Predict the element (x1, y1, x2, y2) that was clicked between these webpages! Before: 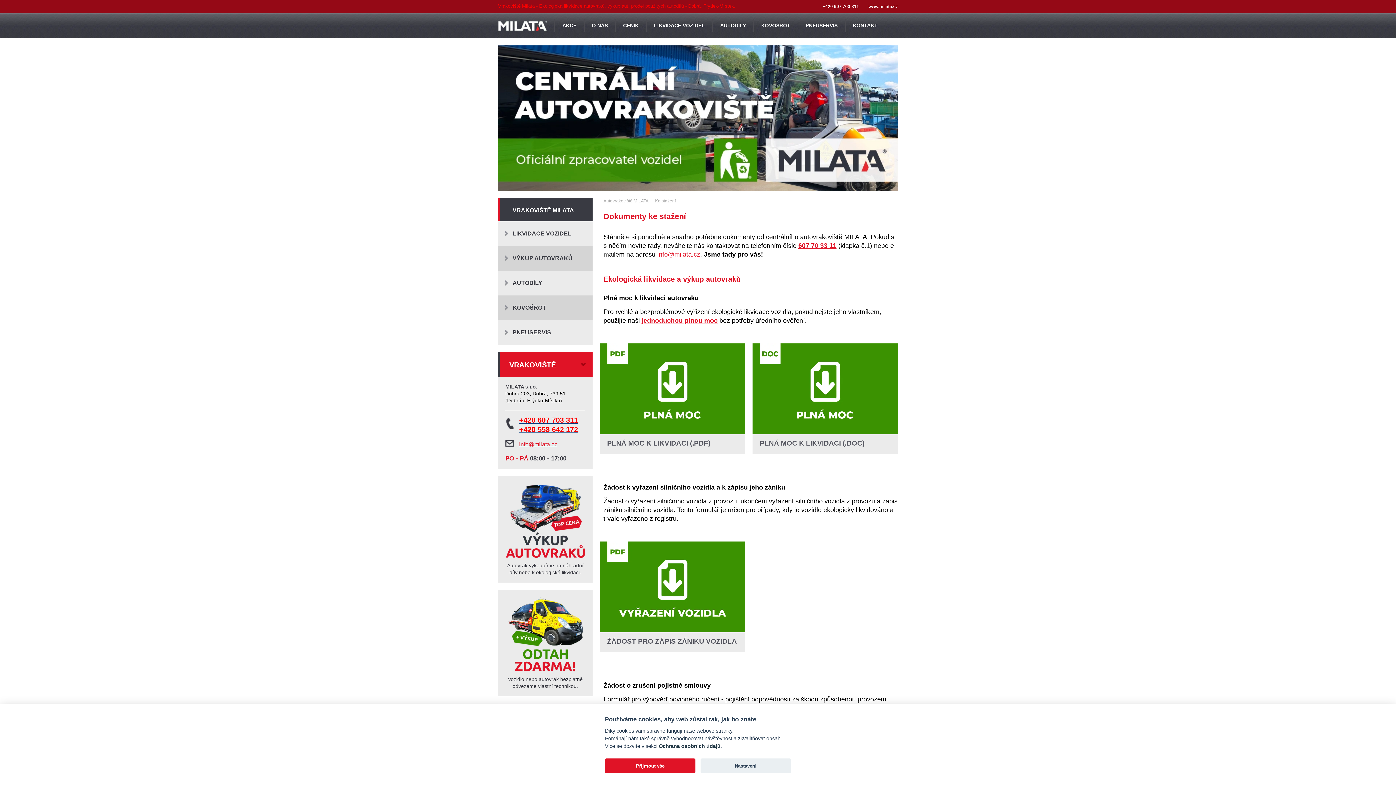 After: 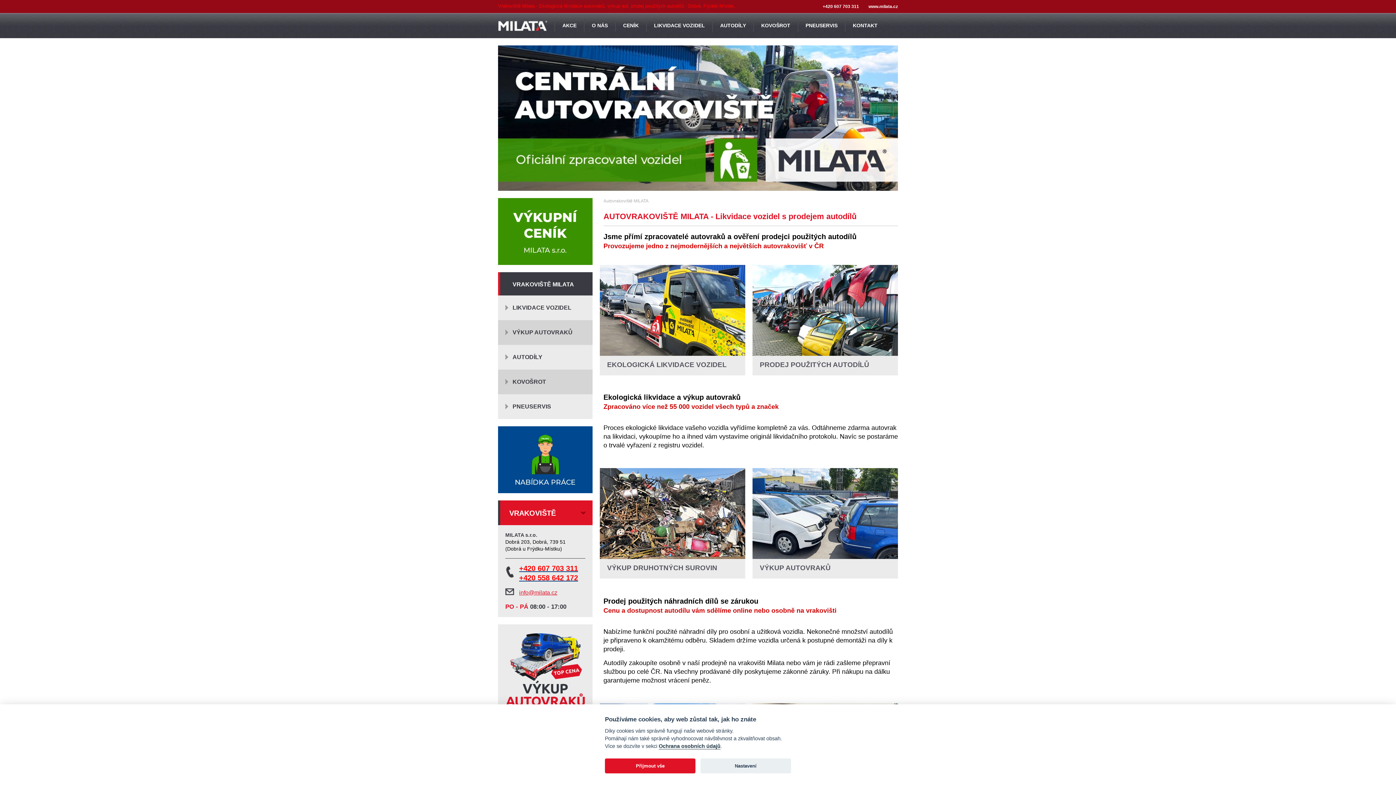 Action: bbox: (498, 198, 592, 221) label: VRAKOVIŠTĚ MILATA